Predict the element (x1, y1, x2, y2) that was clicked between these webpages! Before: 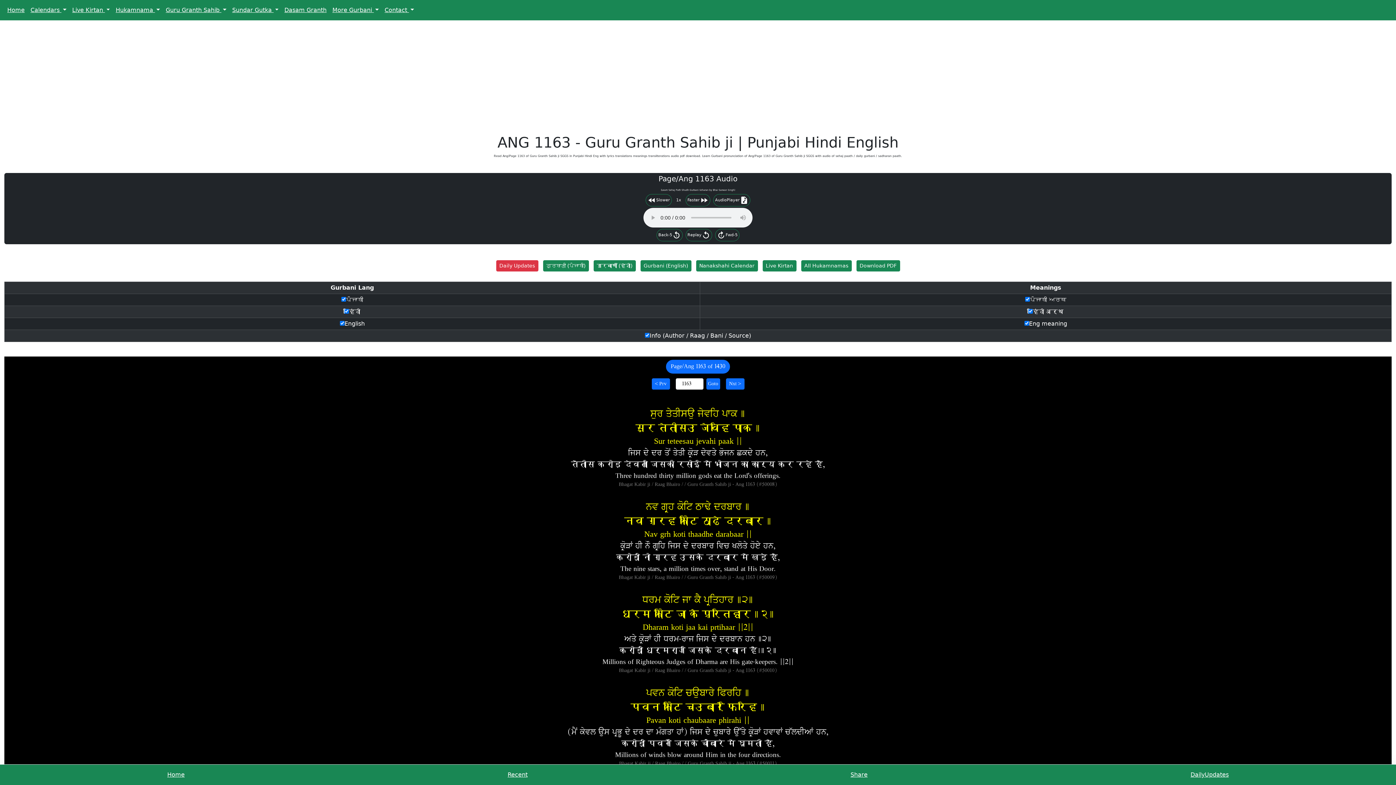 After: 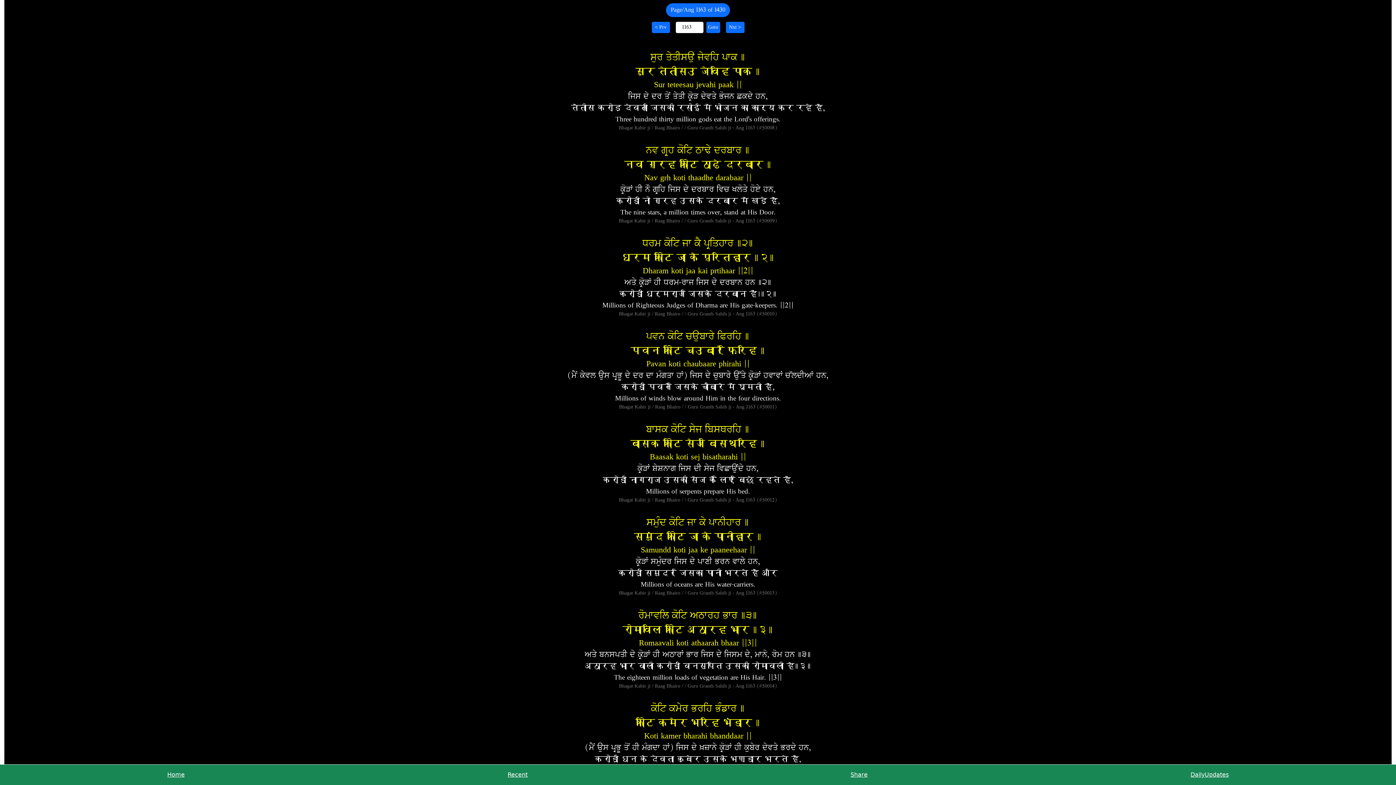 Action: label: Goto bbox: (706, 378, 720, 389)